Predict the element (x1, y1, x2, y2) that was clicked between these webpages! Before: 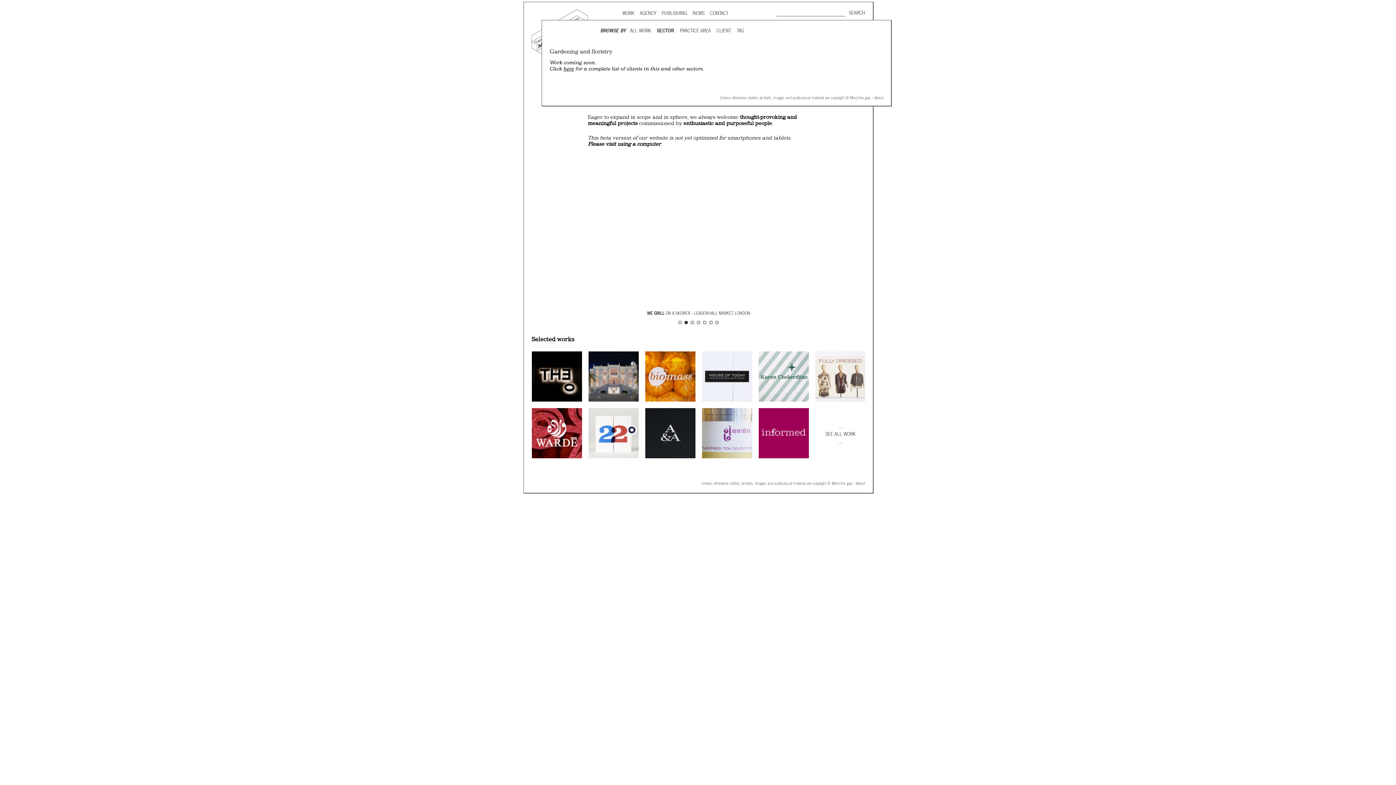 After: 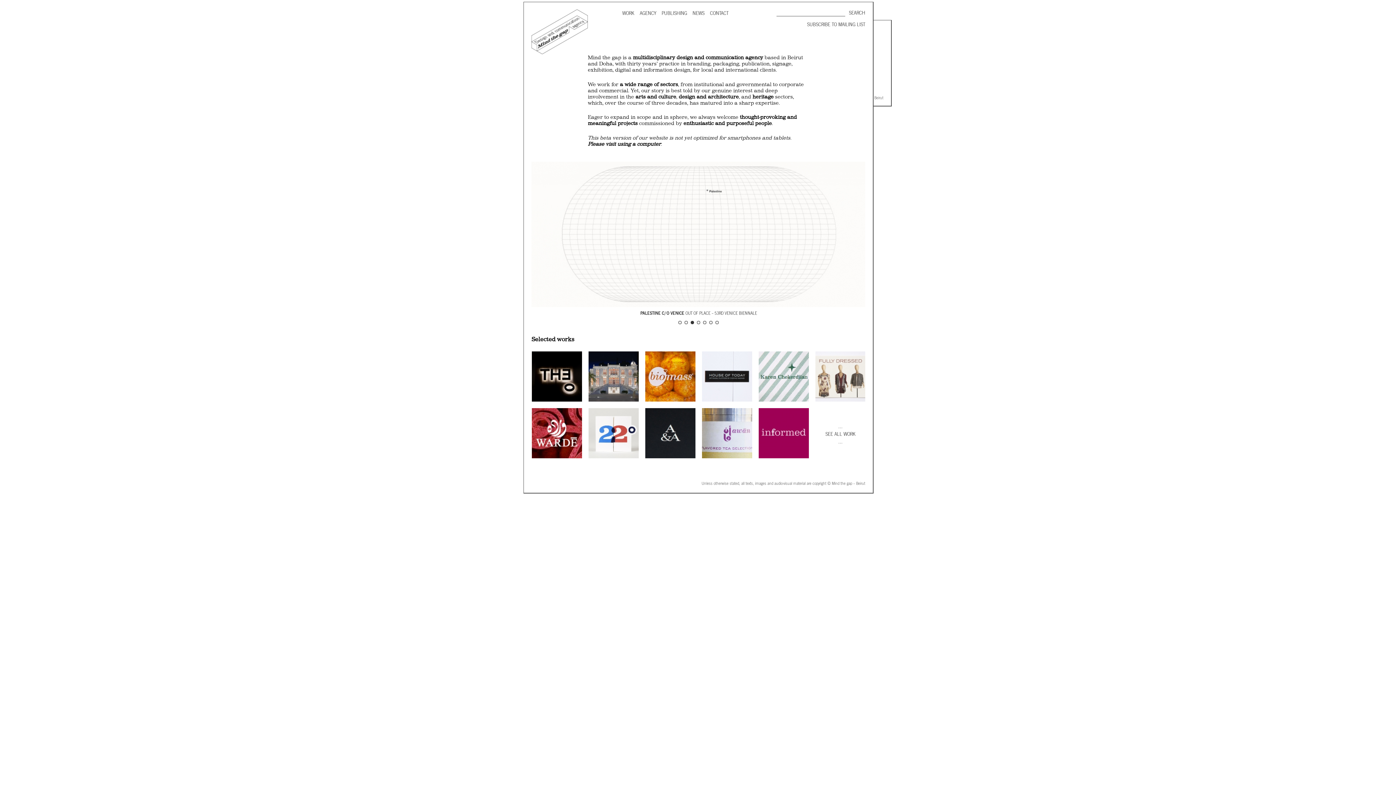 Action: label: 3 bbox: (690, 320, 694, 324)